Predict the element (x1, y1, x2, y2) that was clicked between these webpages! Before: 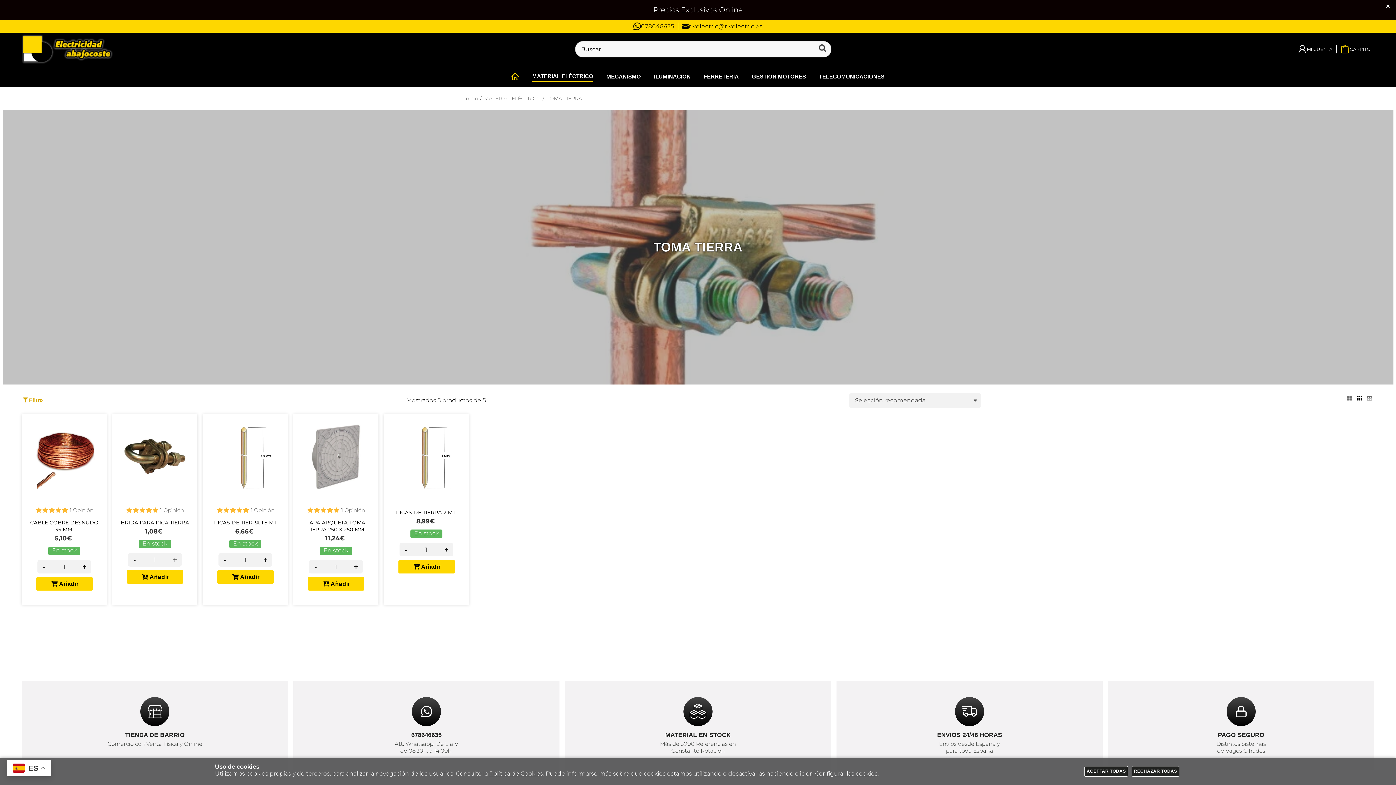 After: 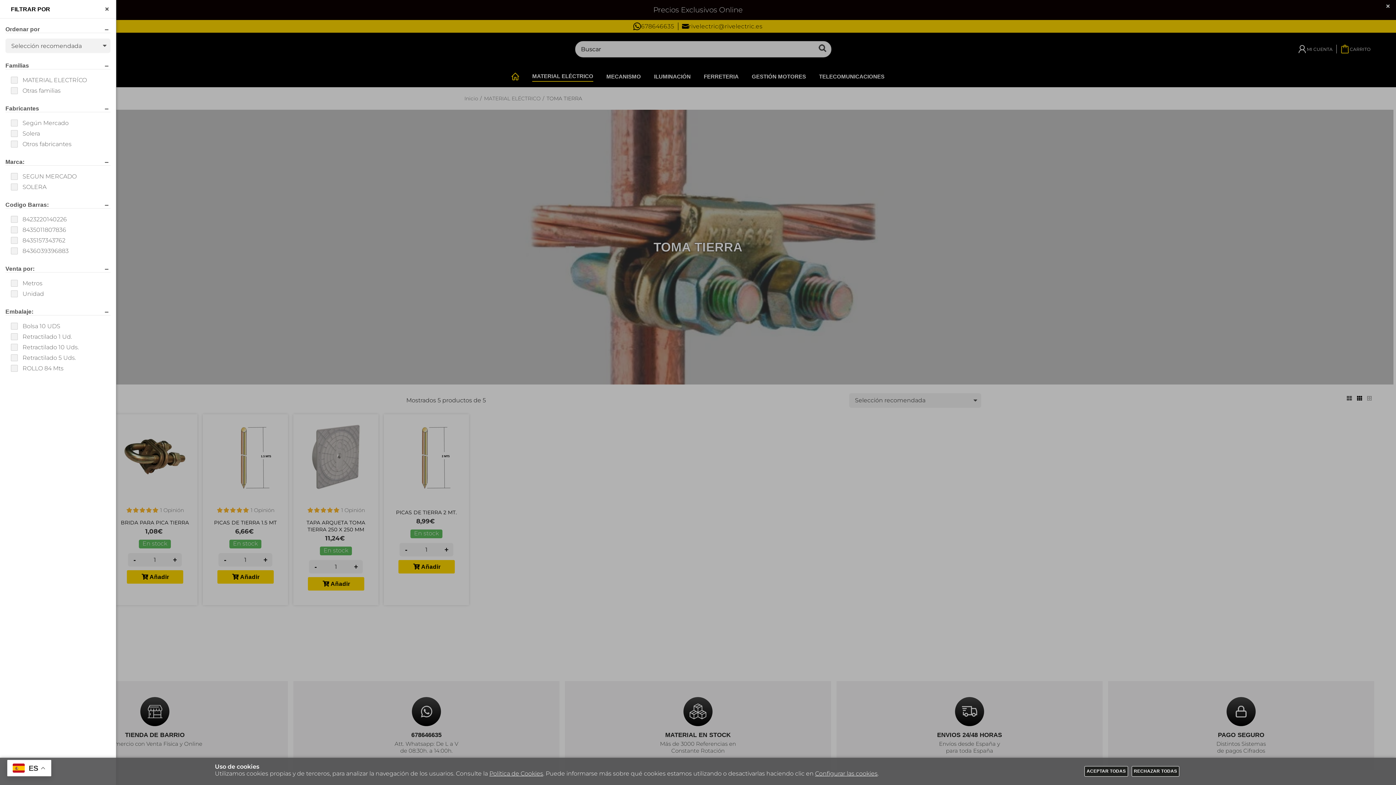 Action: bbox: (21, 393, 43, 407) label: Filtro